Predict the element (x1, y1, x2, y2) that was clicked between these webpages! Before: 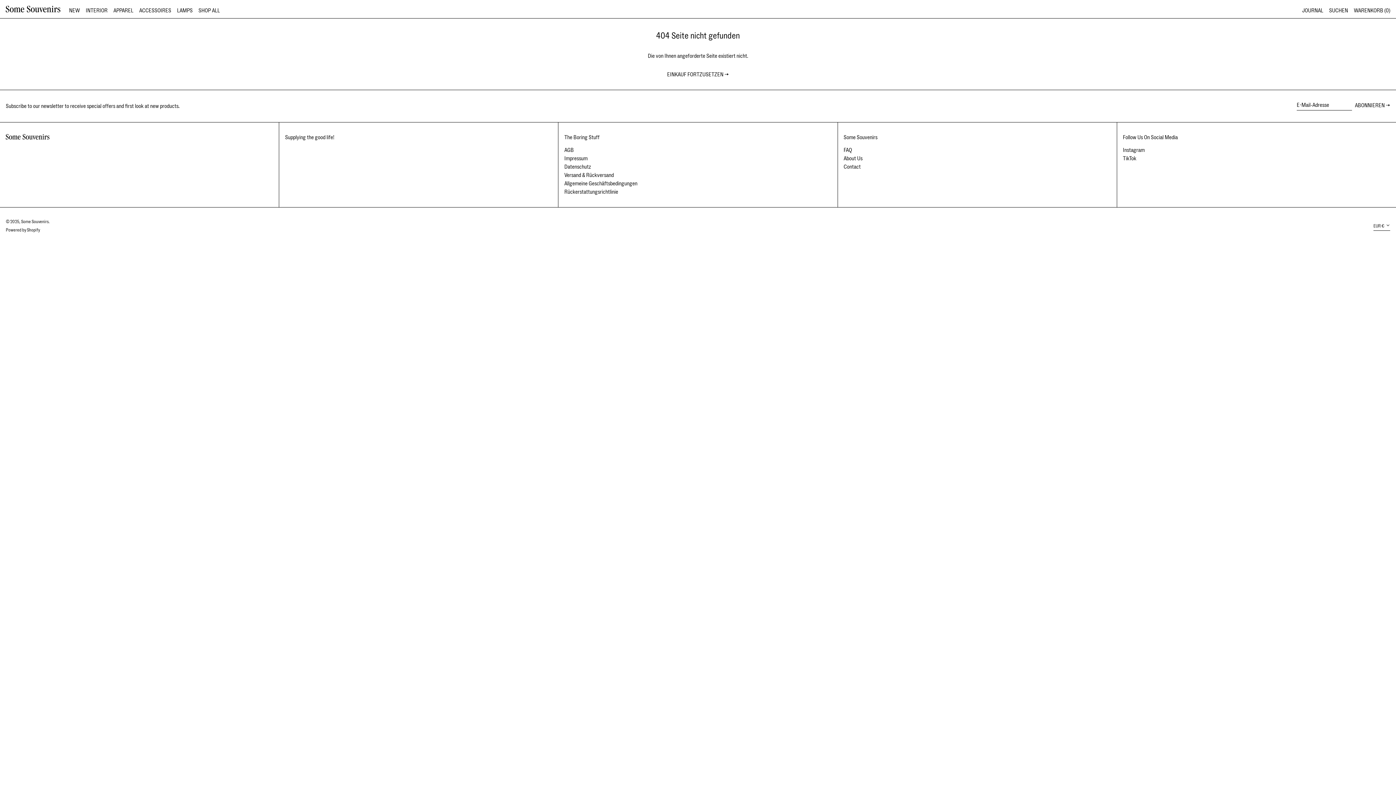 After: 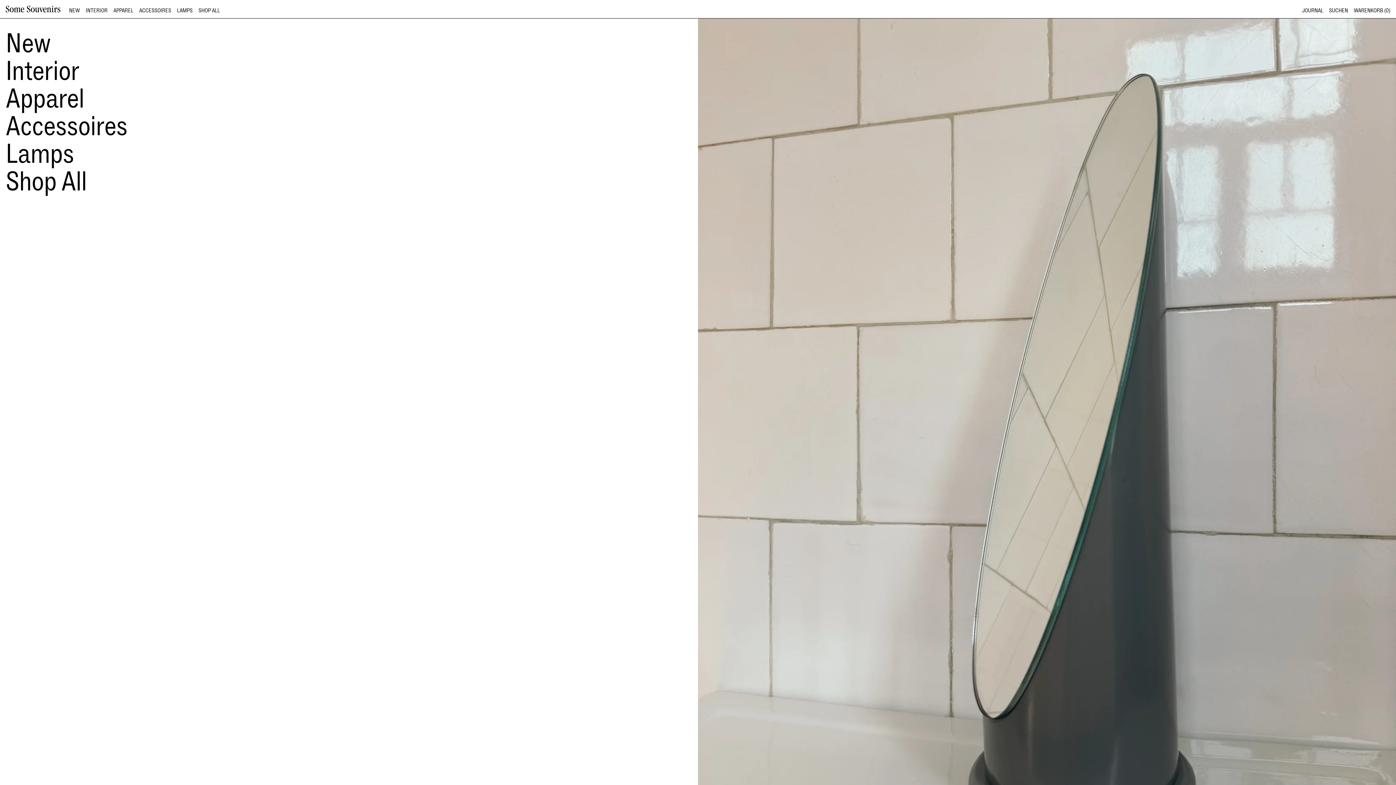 Action: bbox: (5, 2, 60, 15)